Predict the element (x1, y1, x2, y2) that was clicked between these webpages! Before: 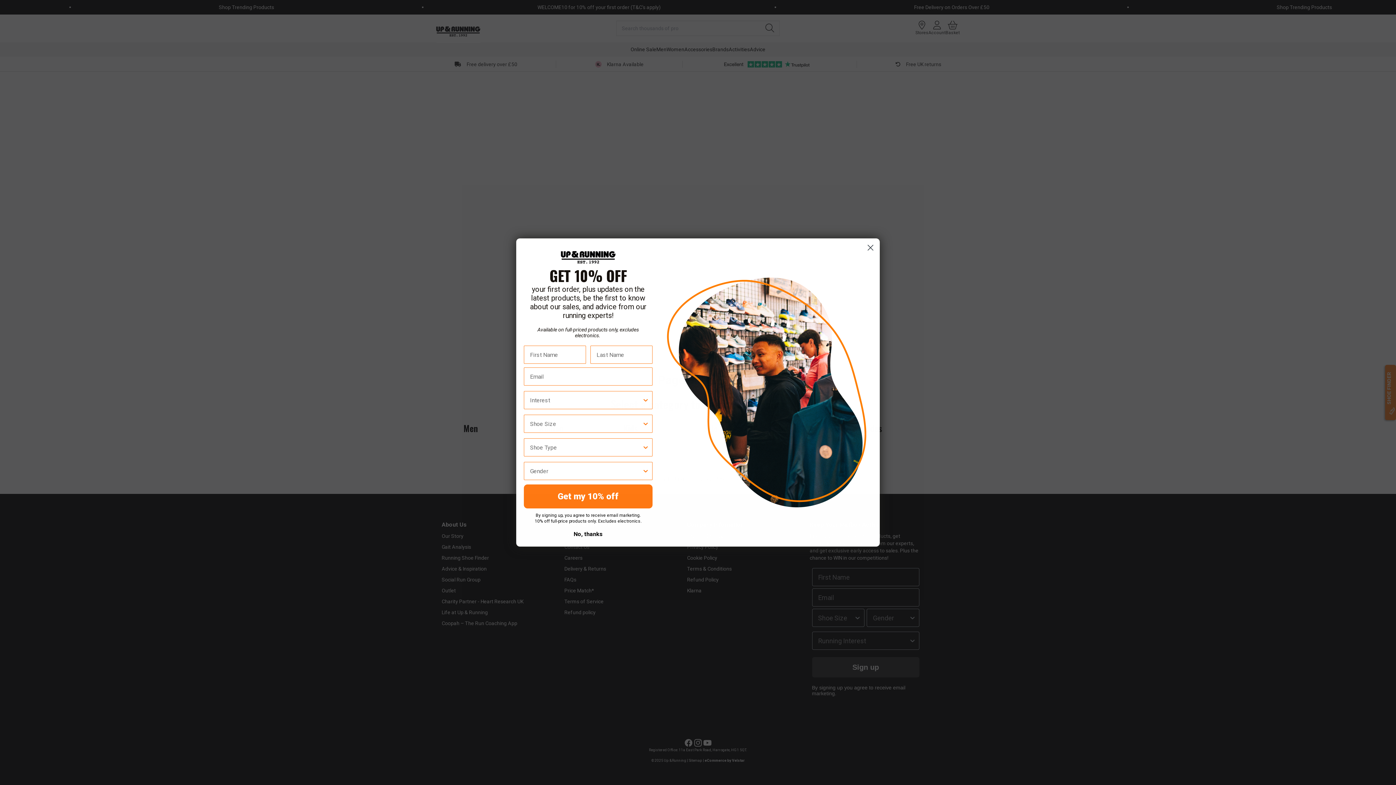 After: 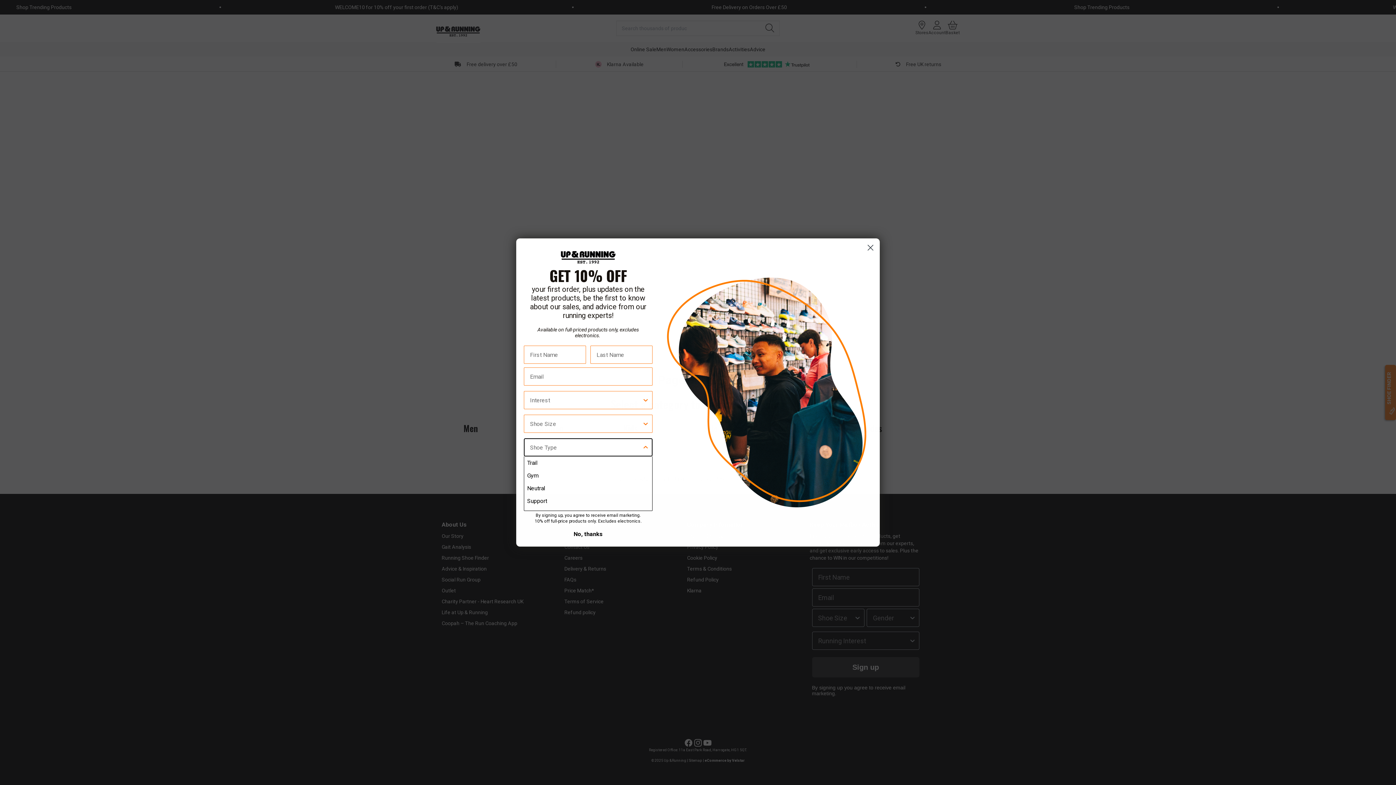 Action: label: Show Options bbox: (642, 469, 649, 487)